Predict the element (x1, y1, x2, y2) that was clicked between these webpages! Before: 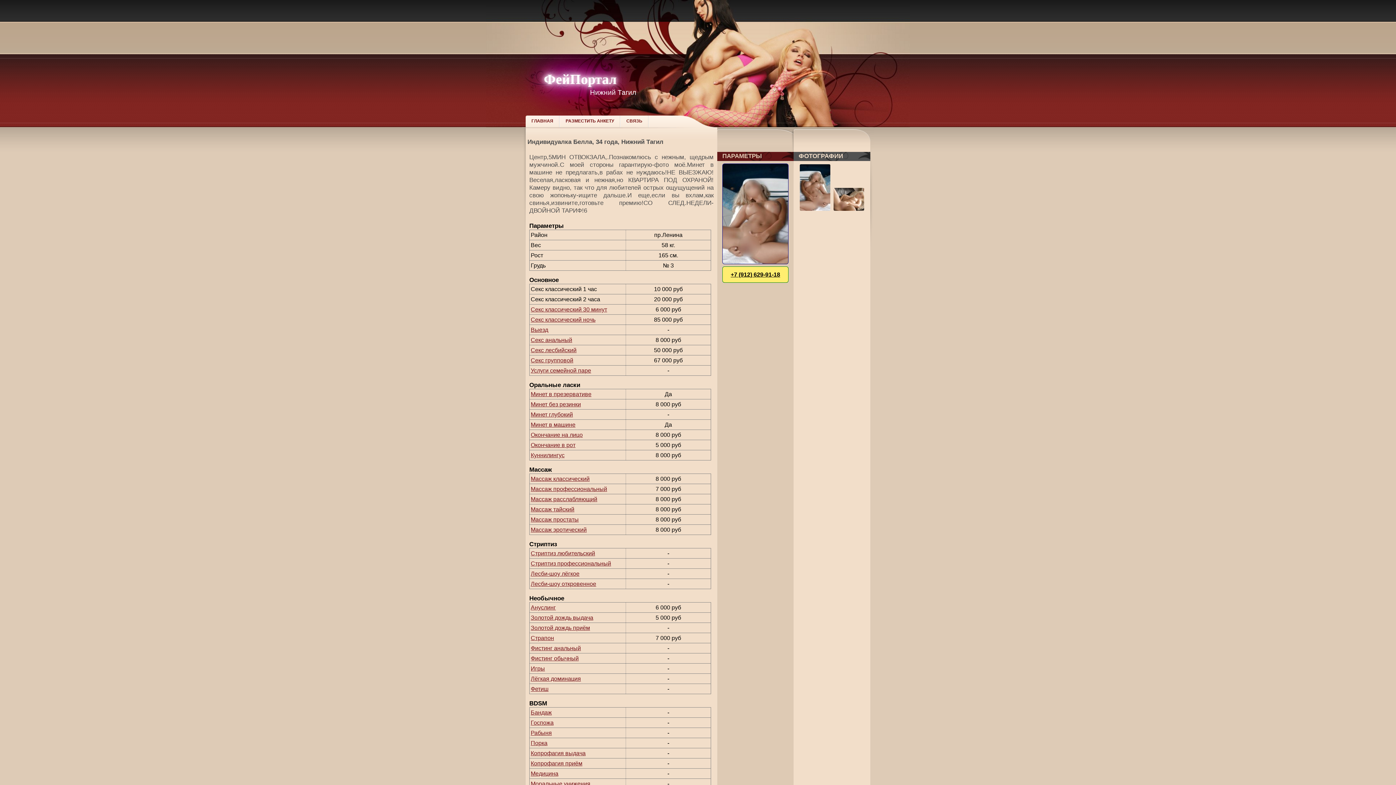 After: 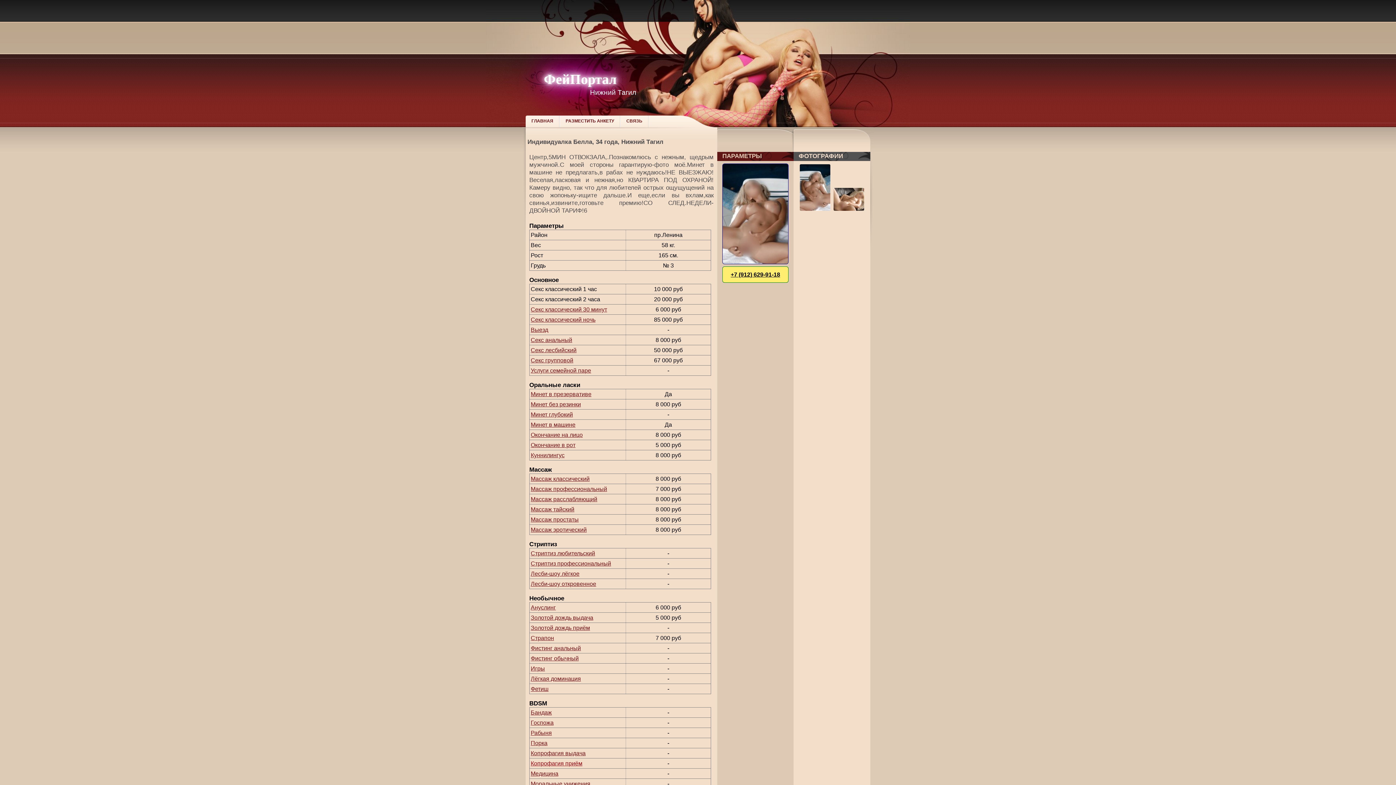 Action: bbox: (530, 760, 582, 766) label: Копрофагия приём